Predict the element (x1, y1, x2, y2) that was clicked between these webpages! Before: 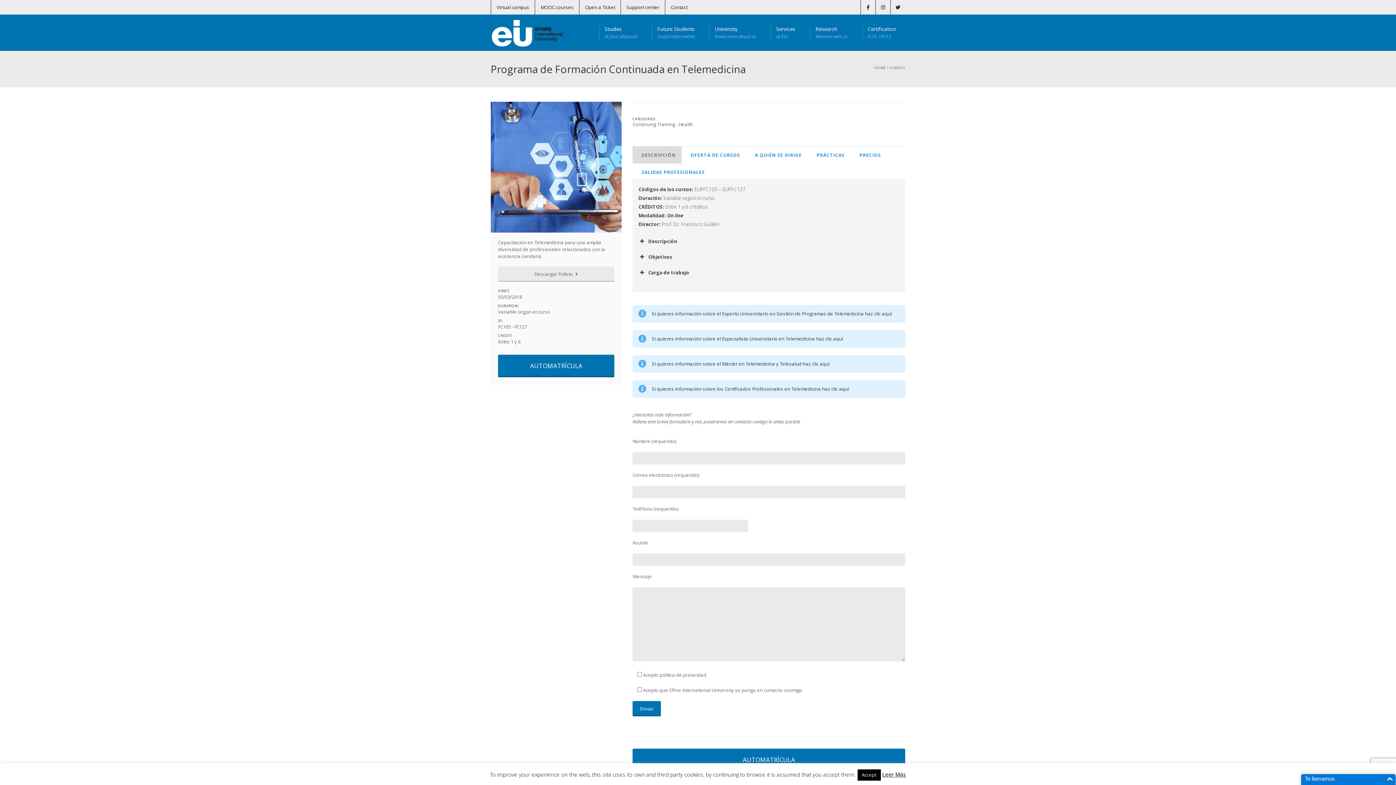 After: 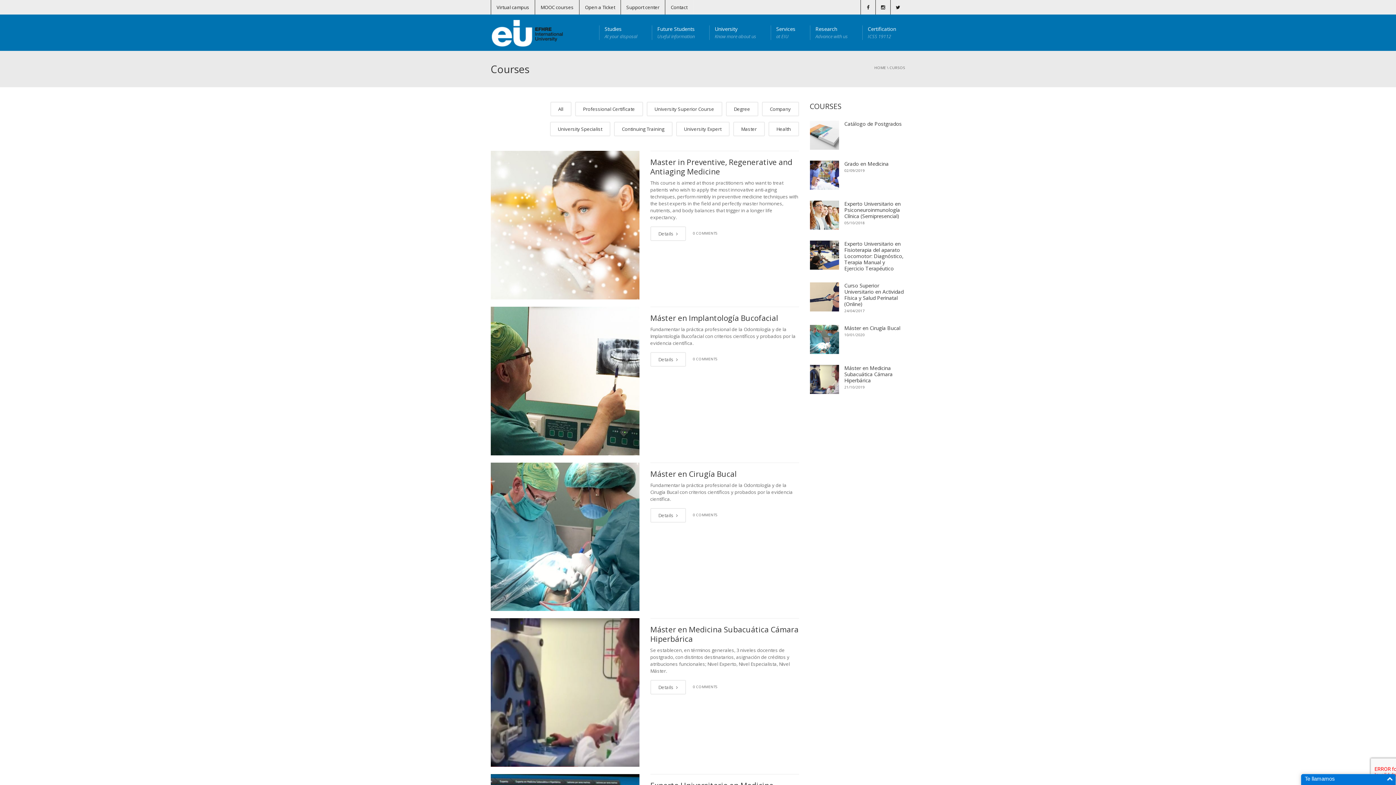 Action: bbox: (889, 65, 905, 70) label: CURSOS